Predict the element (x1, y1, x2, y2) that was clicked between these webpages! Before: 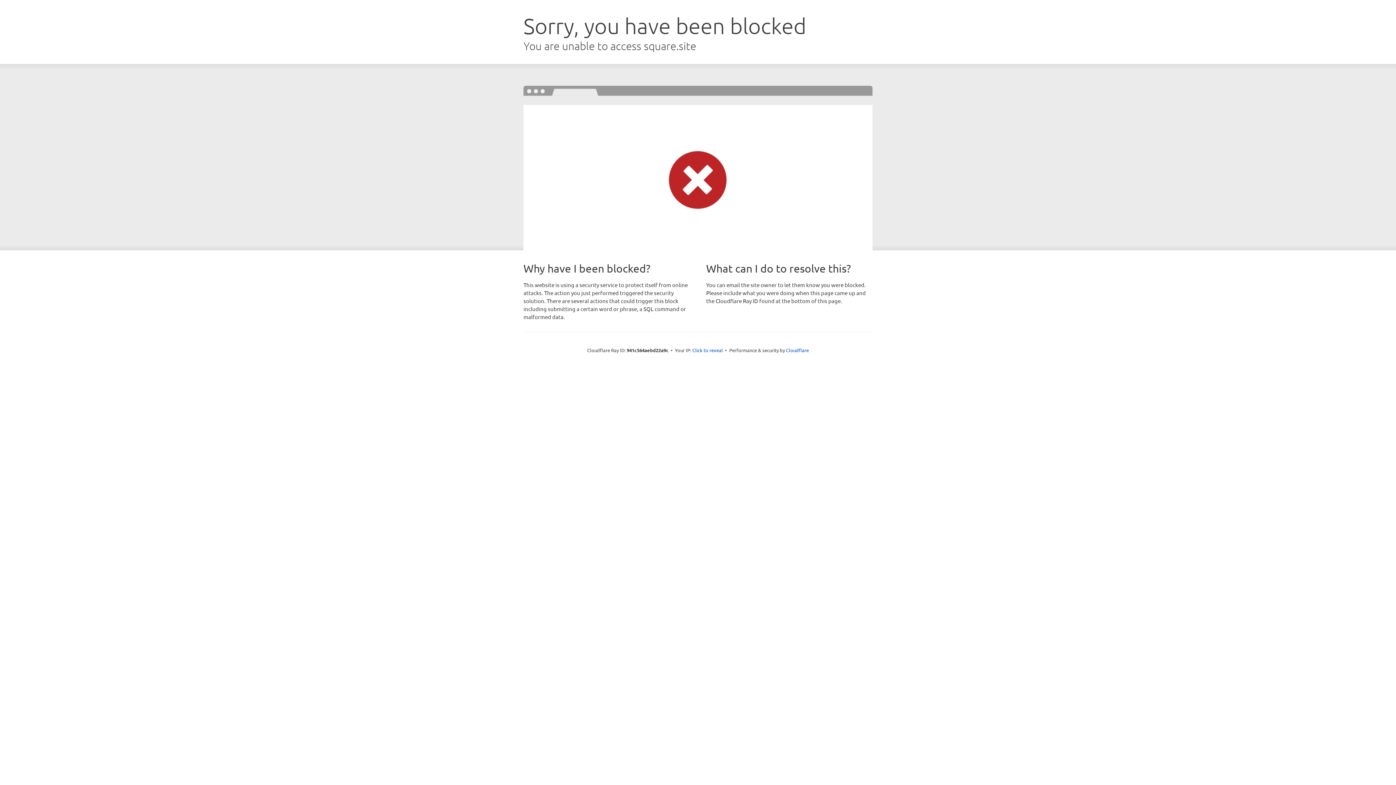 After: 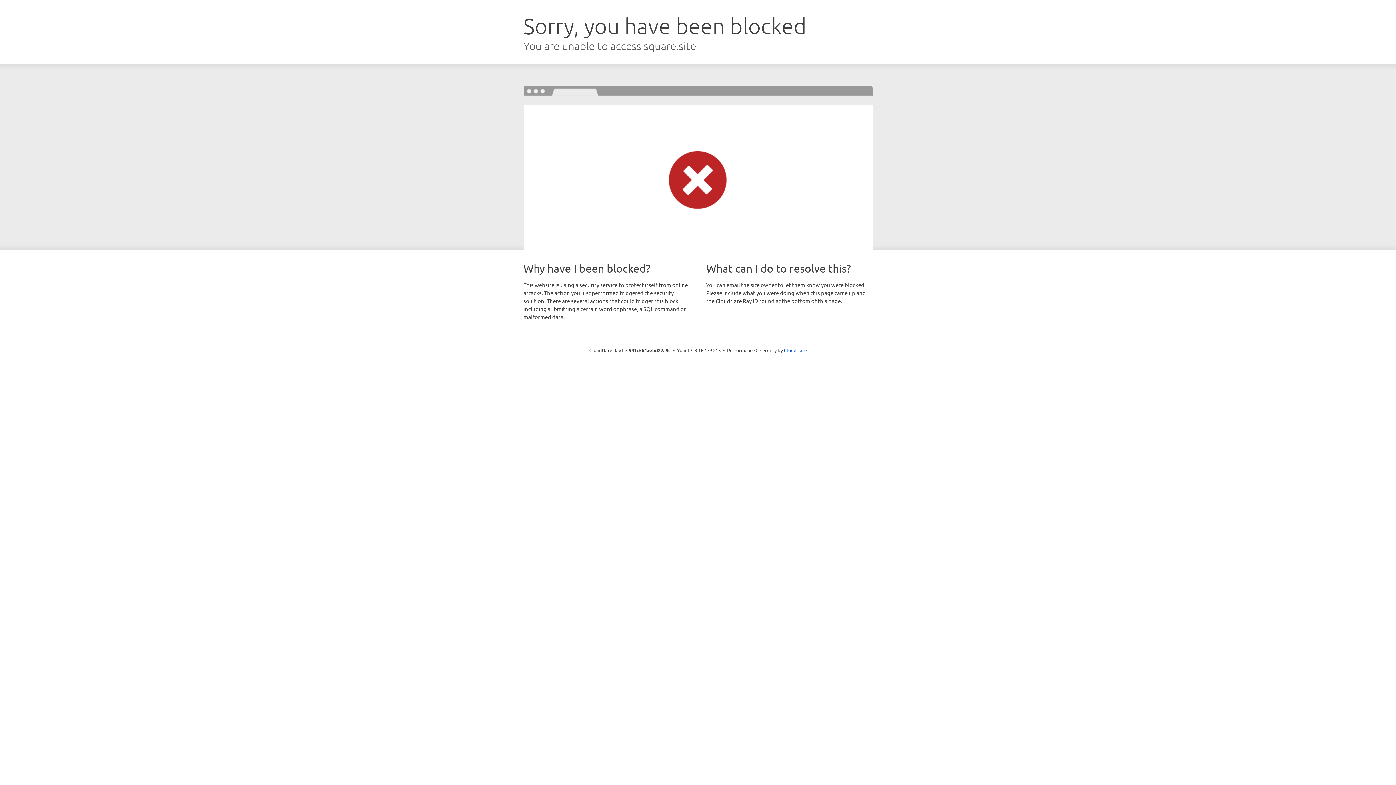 Action: bbox: (692, 346, 723, 353) label: Click to reveal